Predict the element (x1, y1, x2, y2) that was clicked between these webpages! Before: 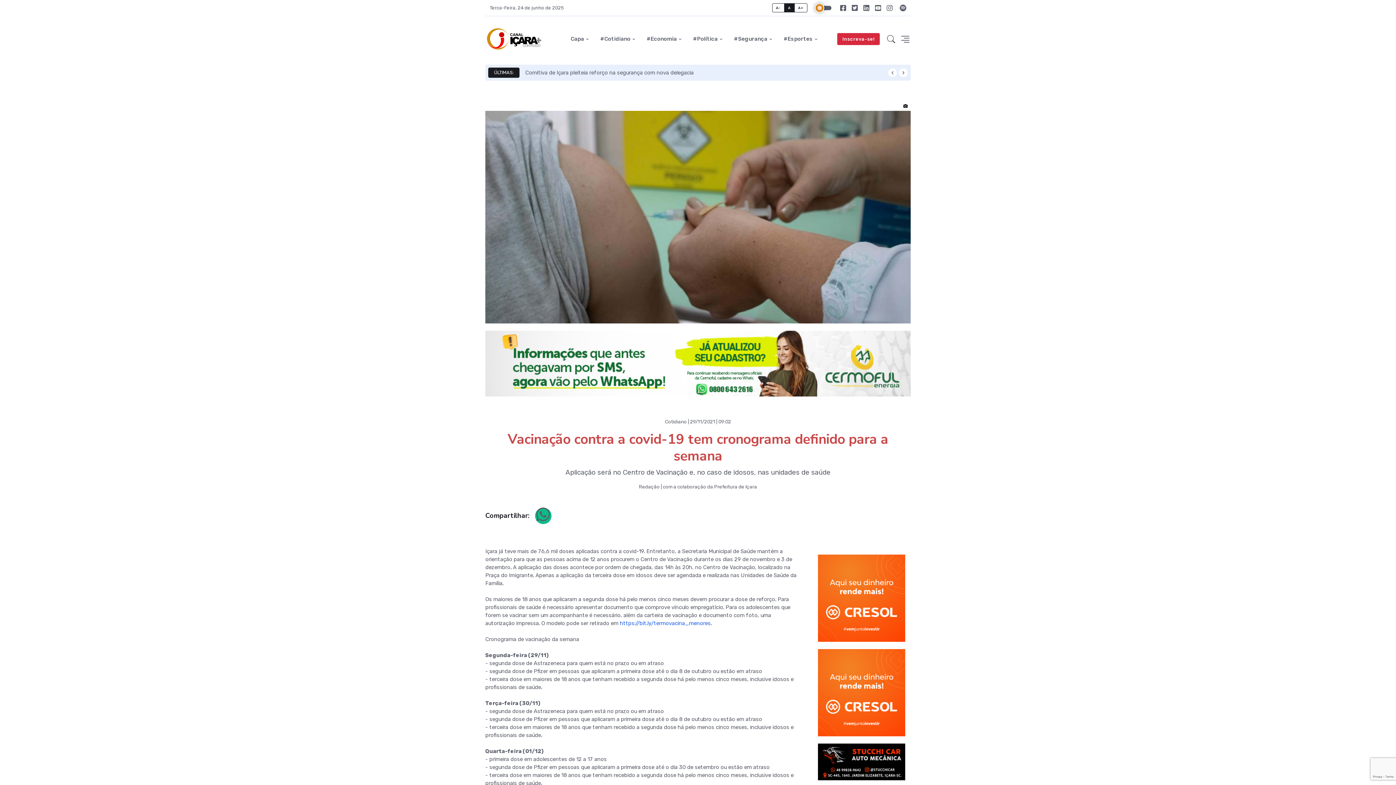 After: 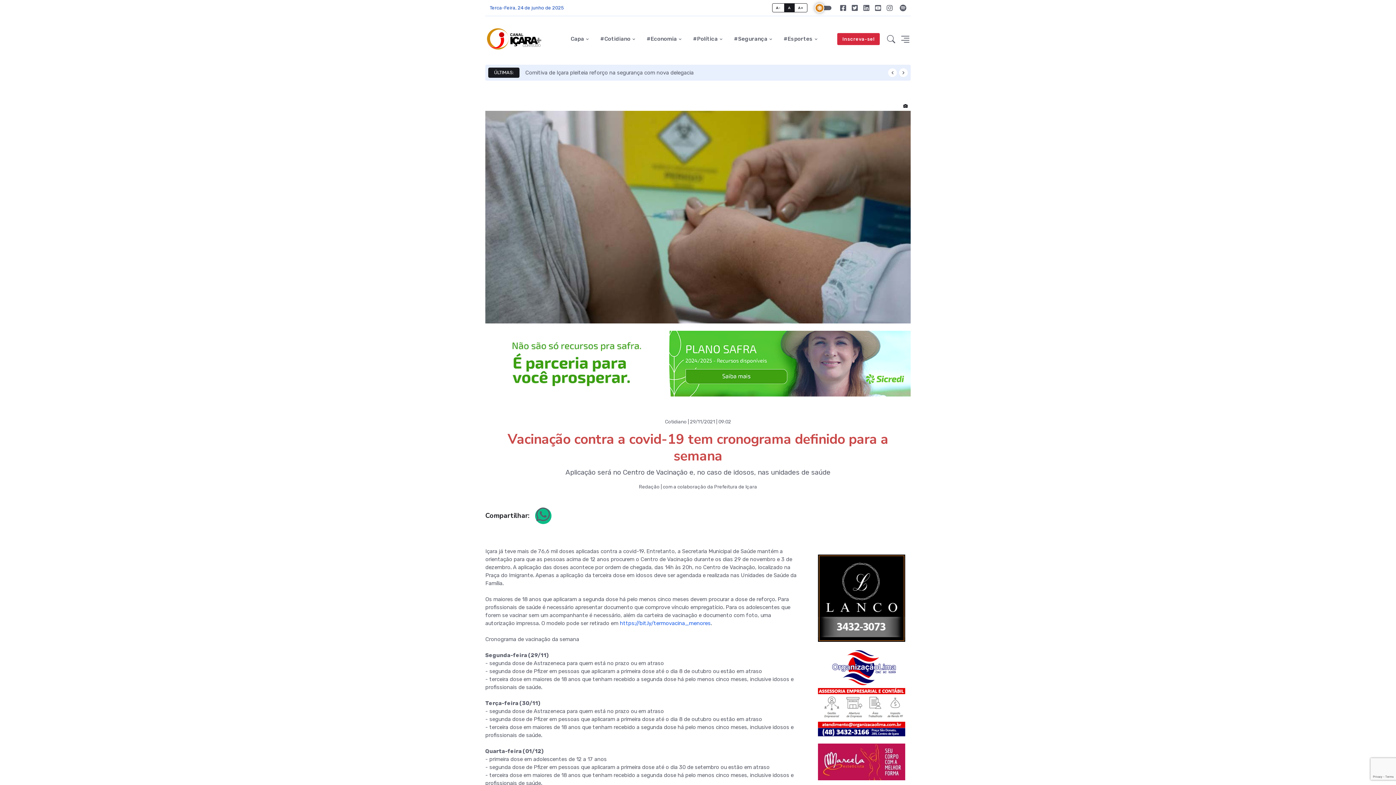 Action: bbox: (485, 2, 568, 12) label: Terca-Feira, 24 de junho de 2025